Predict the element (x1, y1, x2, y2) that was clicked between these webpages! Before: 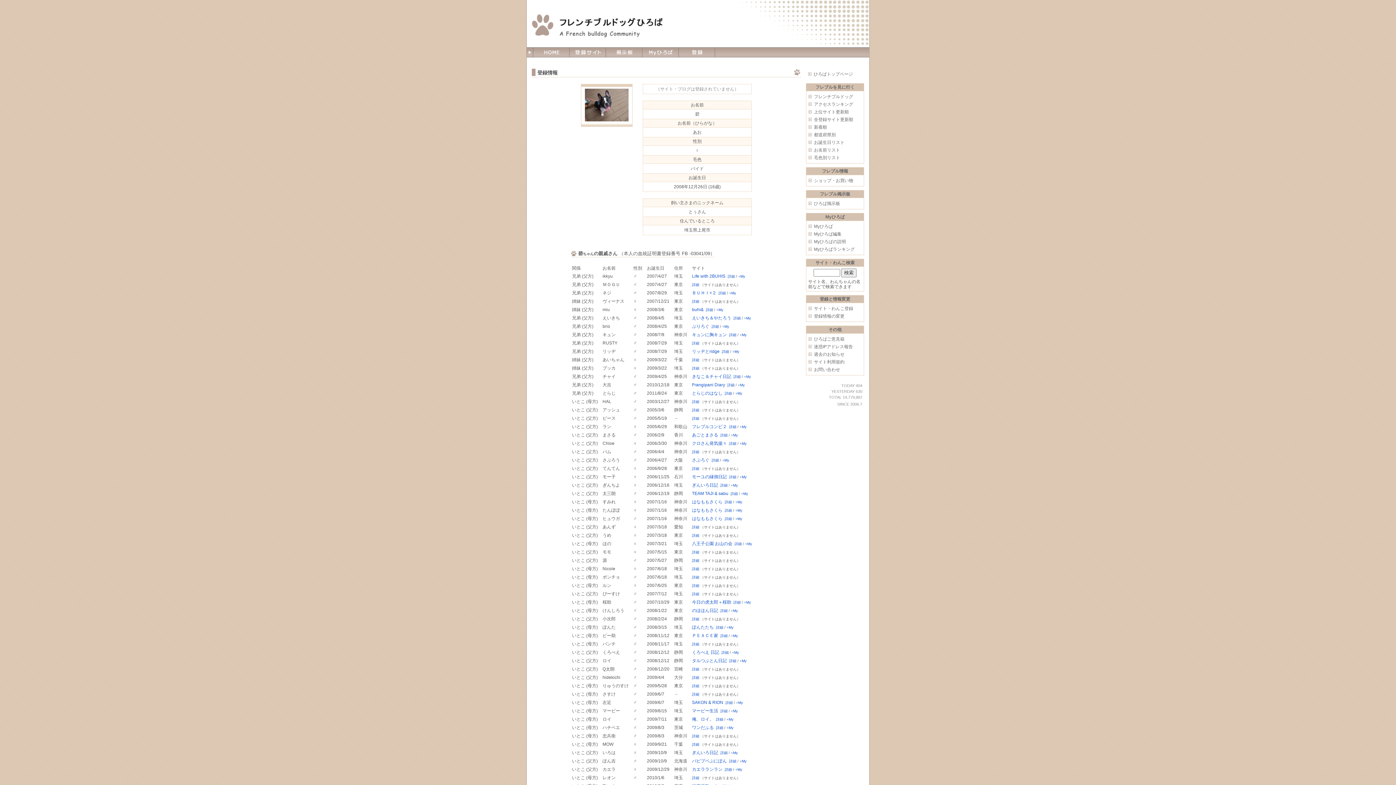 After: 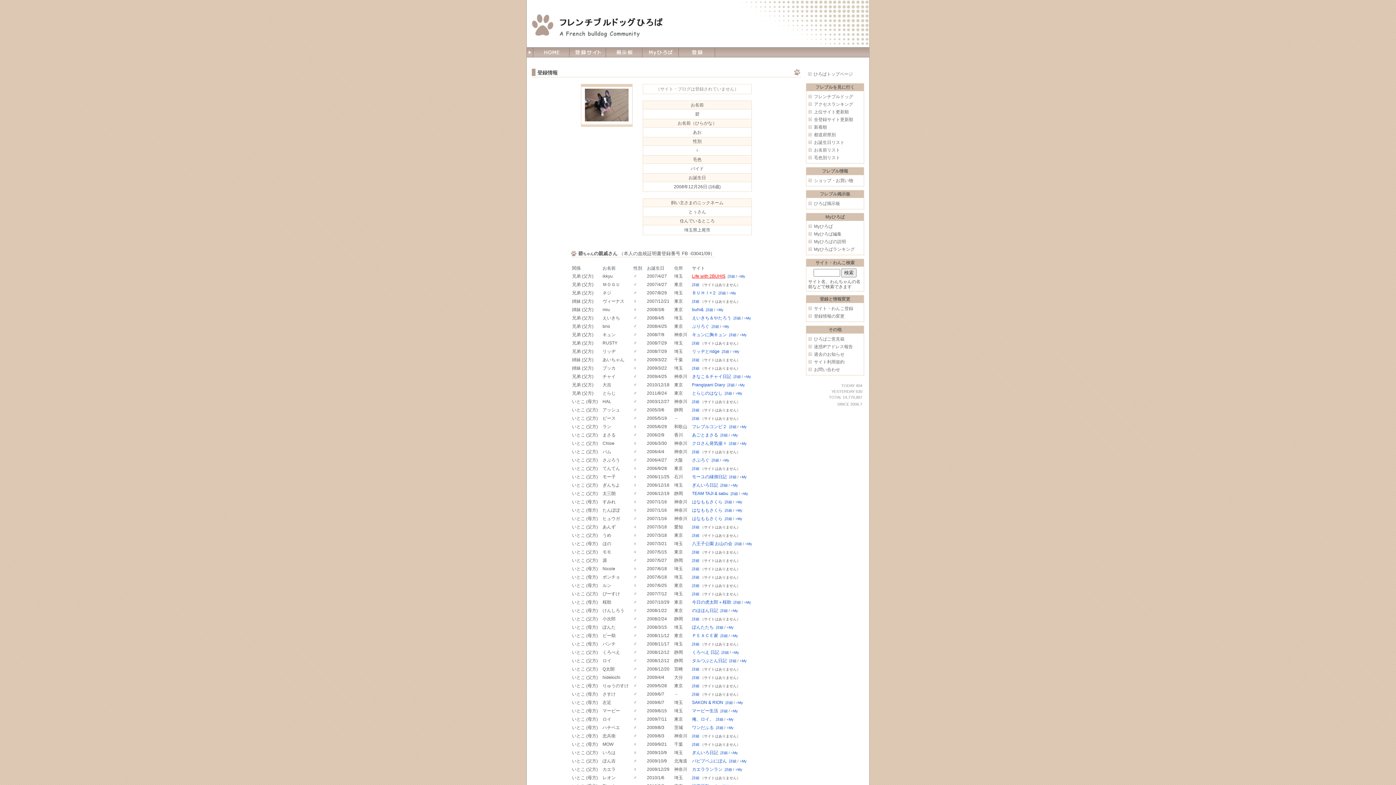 Action: label: Life with 2BUHIS bbox: (692, 273, 725, 278)